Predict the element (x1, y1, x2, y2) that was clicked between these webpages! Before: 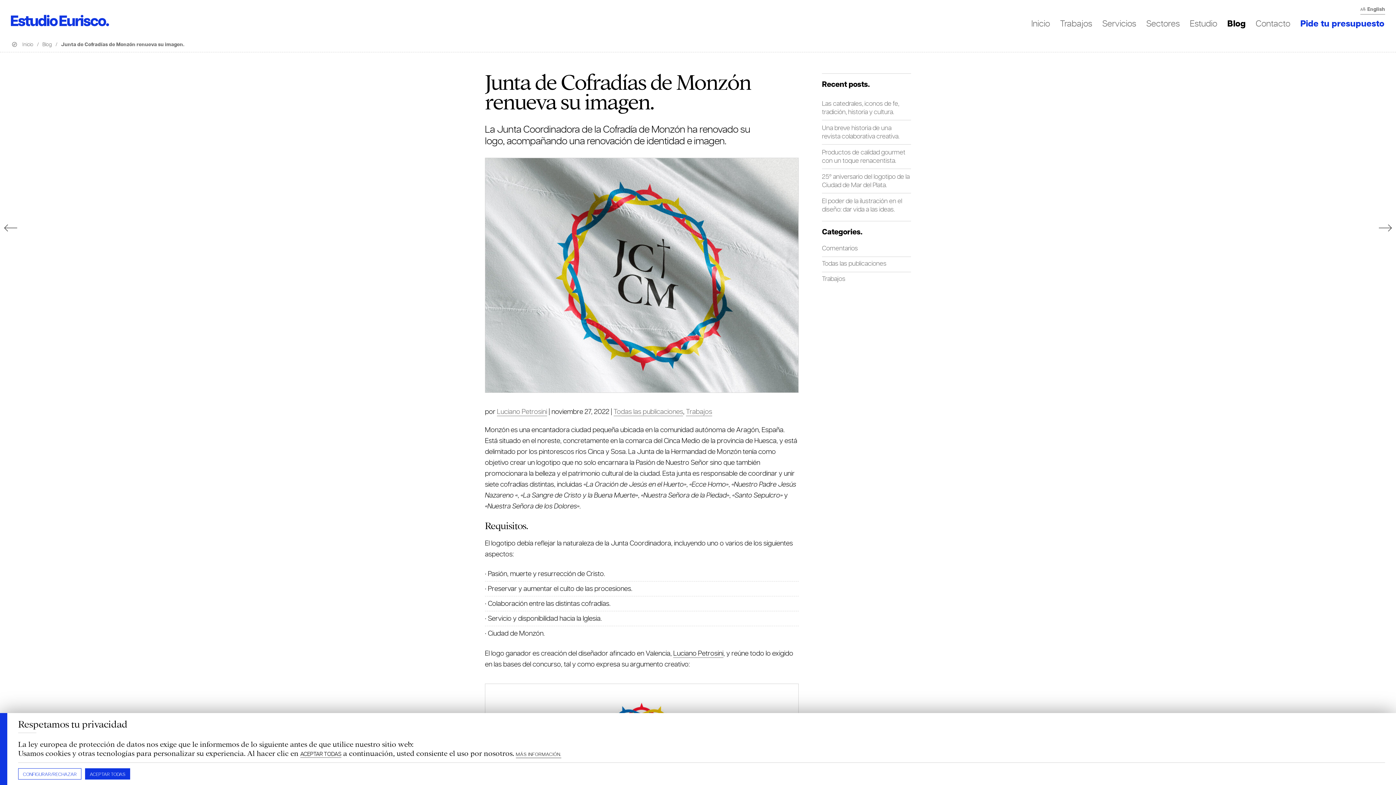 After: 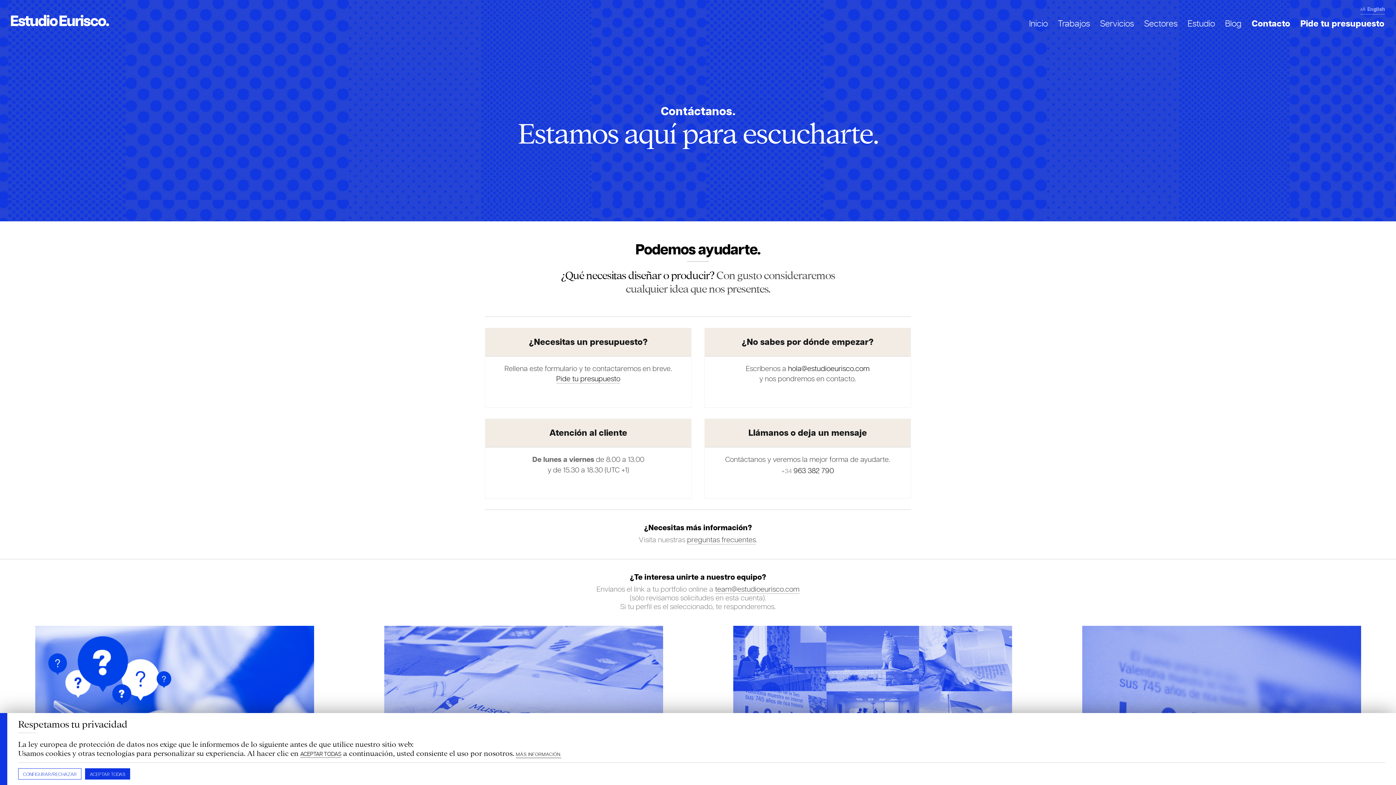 Action: bbox: (1256, 19, 1290, 36) label: Contacto